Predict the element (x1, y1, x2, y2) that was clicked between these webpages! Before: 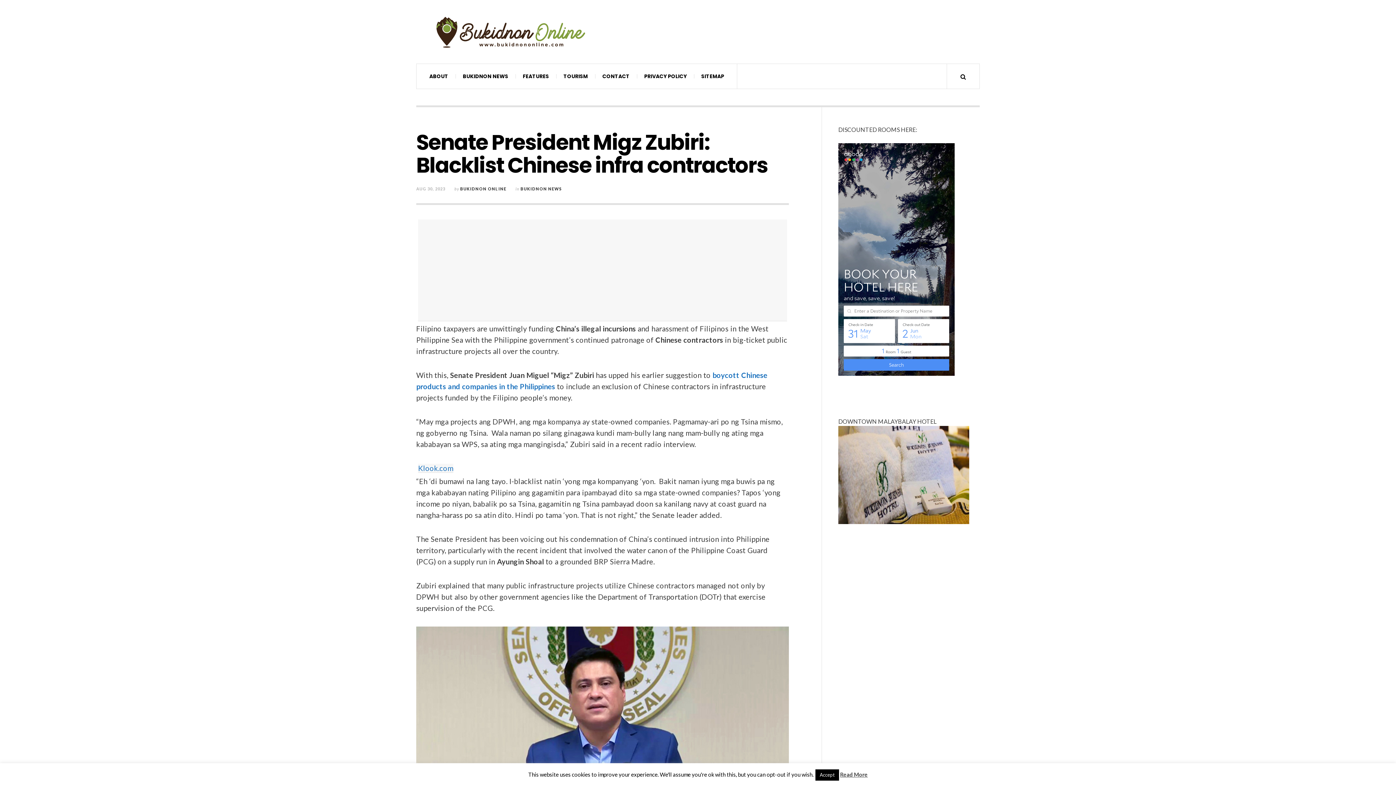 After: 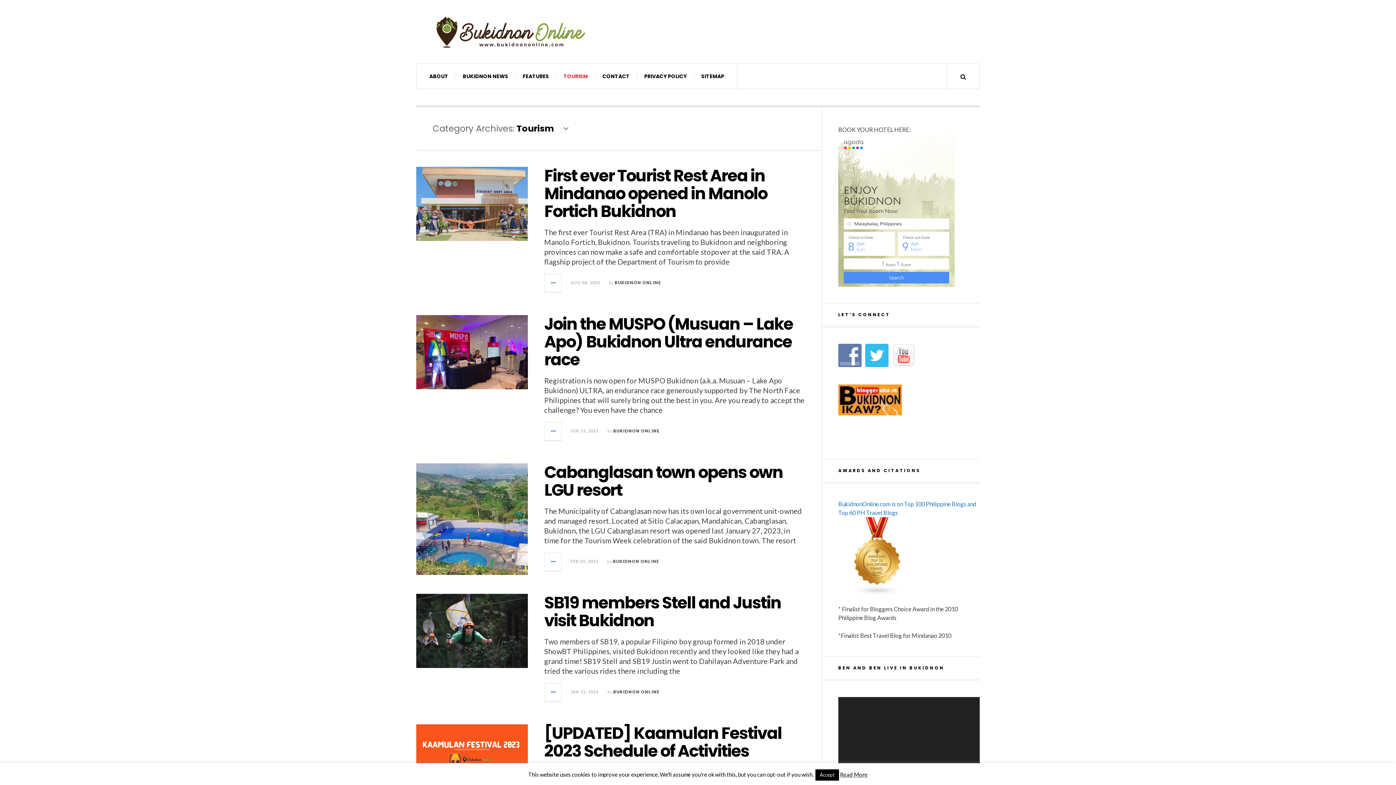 Action: bbox: (556, 63, 595, 88) label: TOURISM